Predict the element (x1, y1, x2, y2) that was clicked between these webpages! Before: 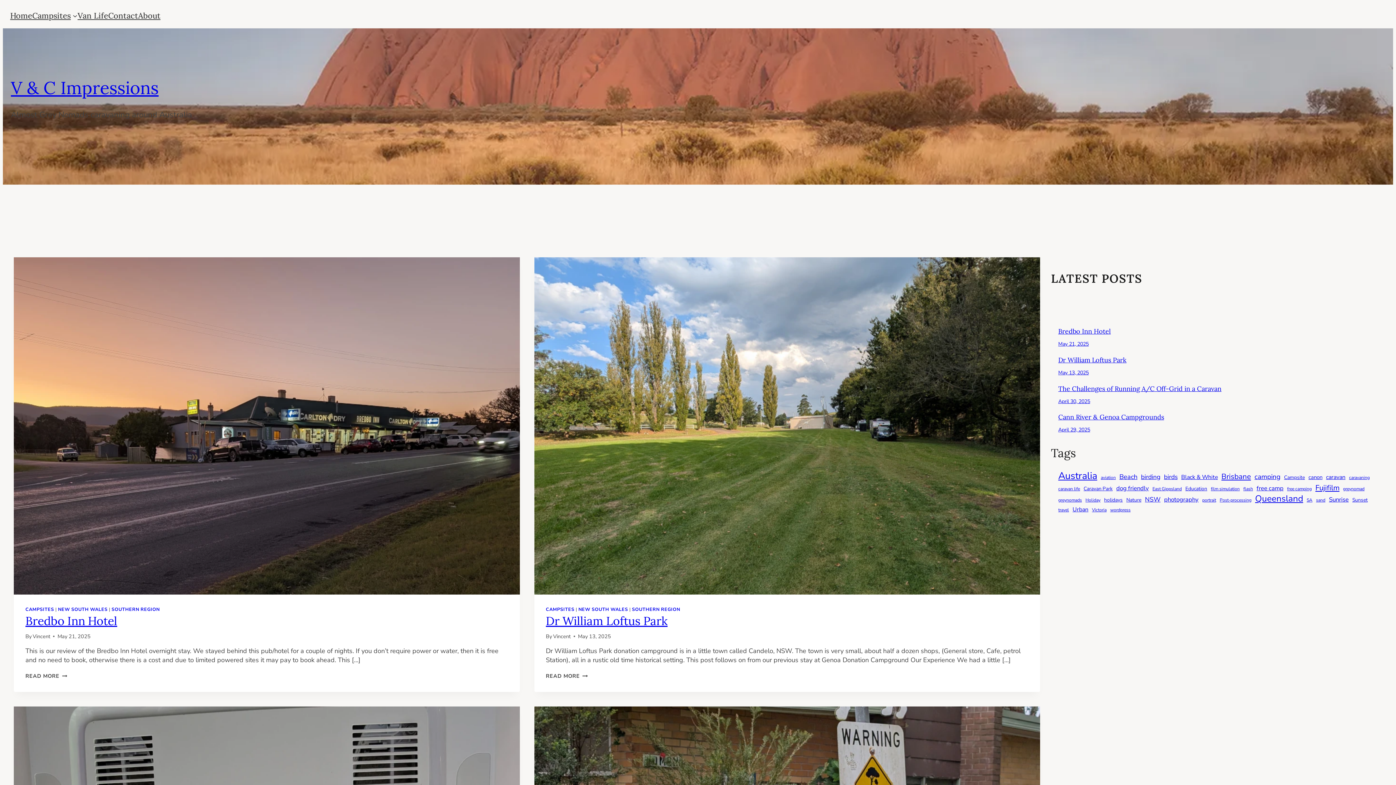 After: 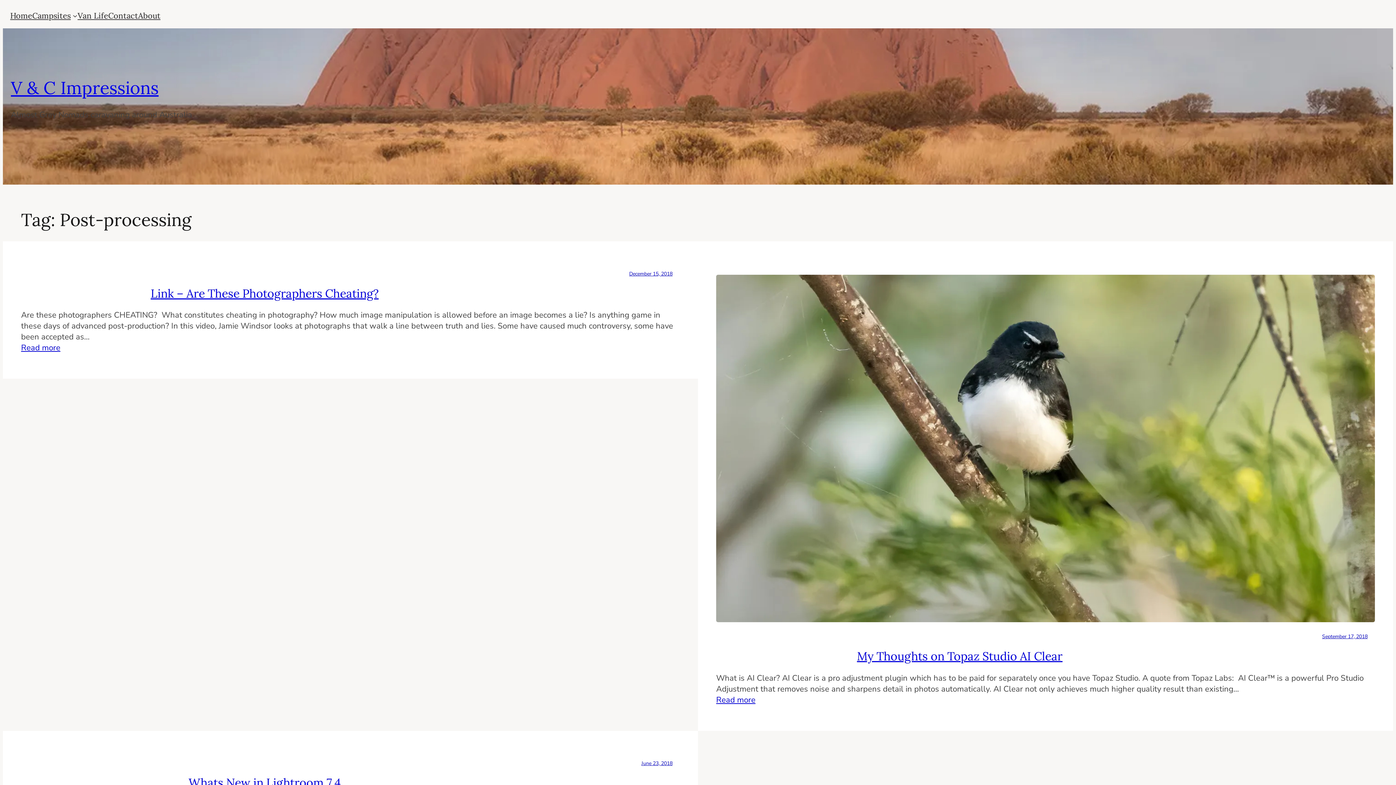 Action: bbox: (1220, 497, 1251, 503) label: Post-processing (3 items)